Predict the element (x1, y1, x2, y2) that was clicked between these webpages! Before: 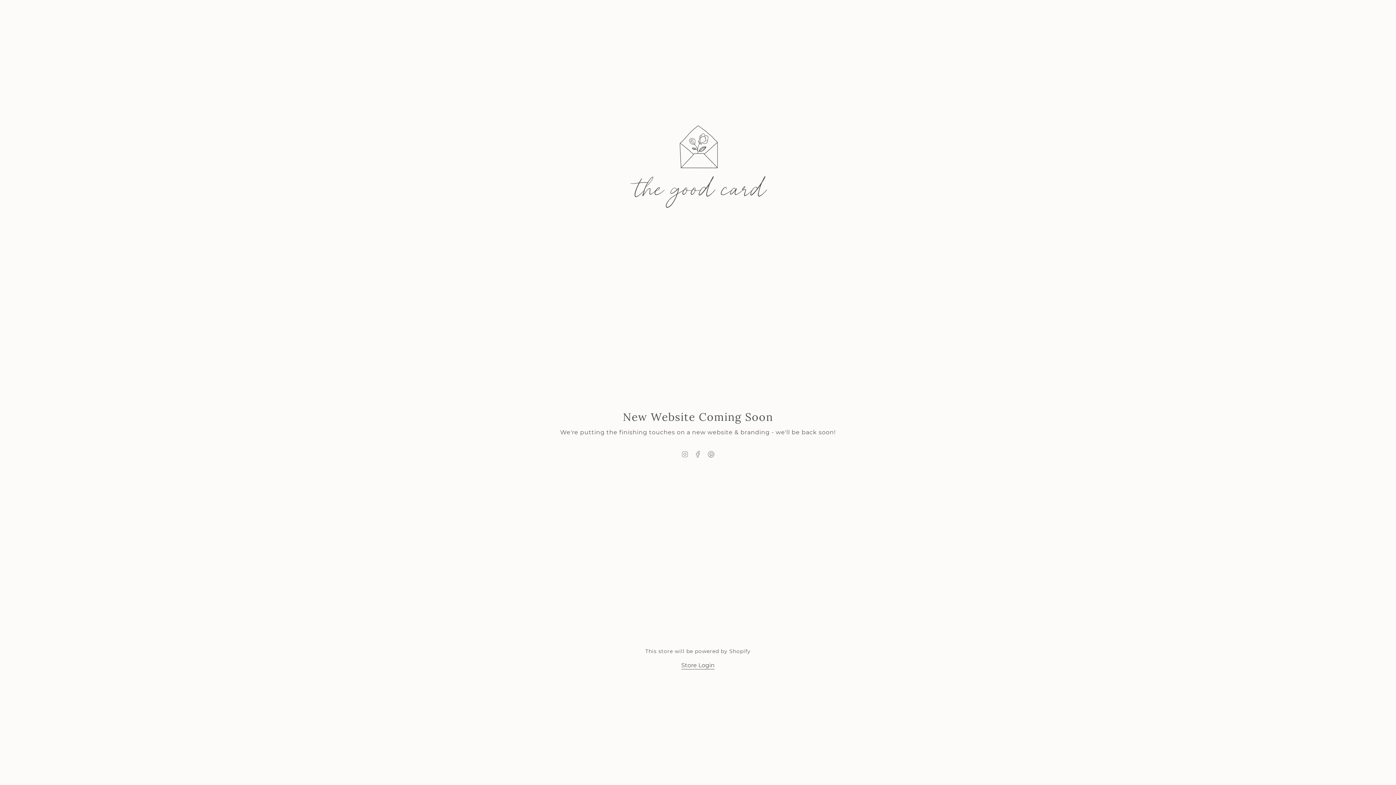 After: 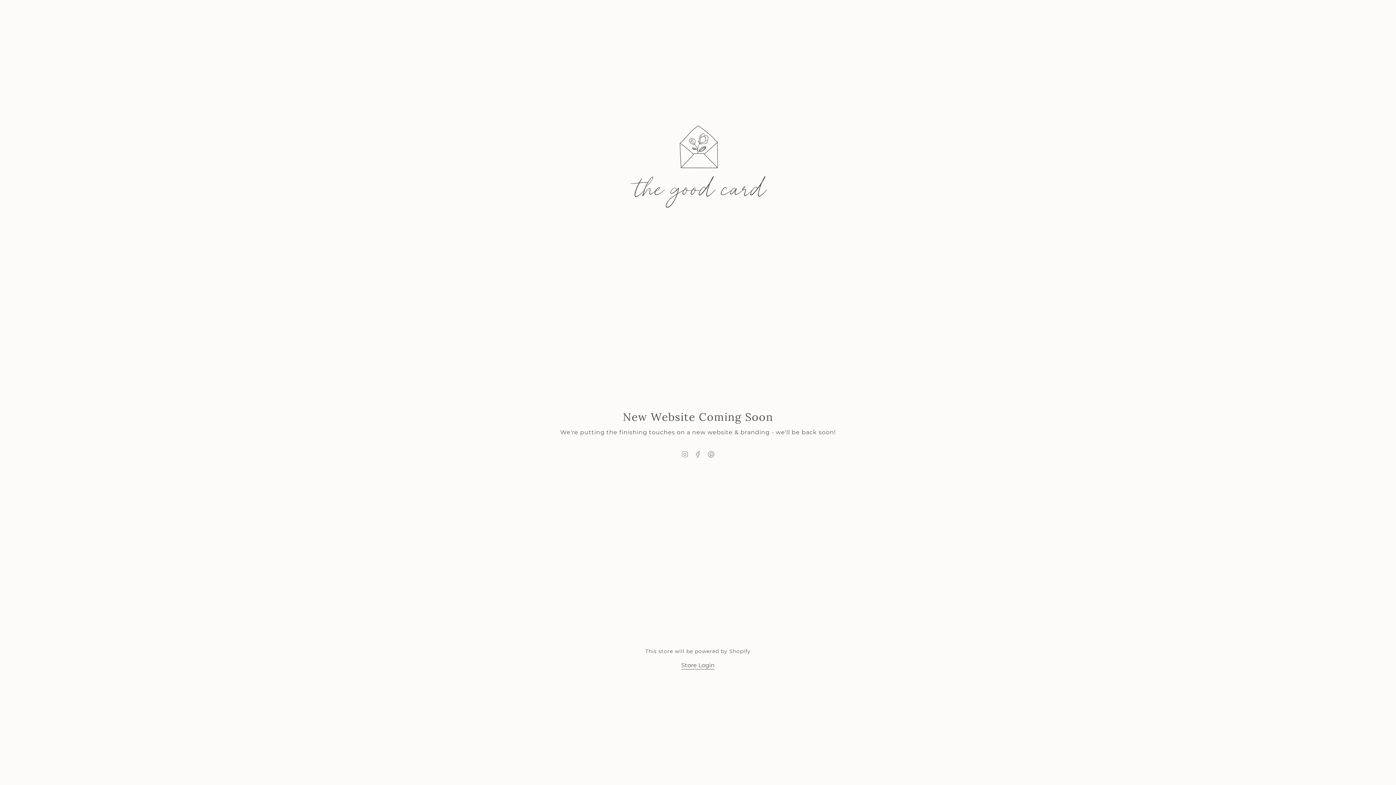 Action: bbox: (707, 450, 714, 457) label: Pinterest